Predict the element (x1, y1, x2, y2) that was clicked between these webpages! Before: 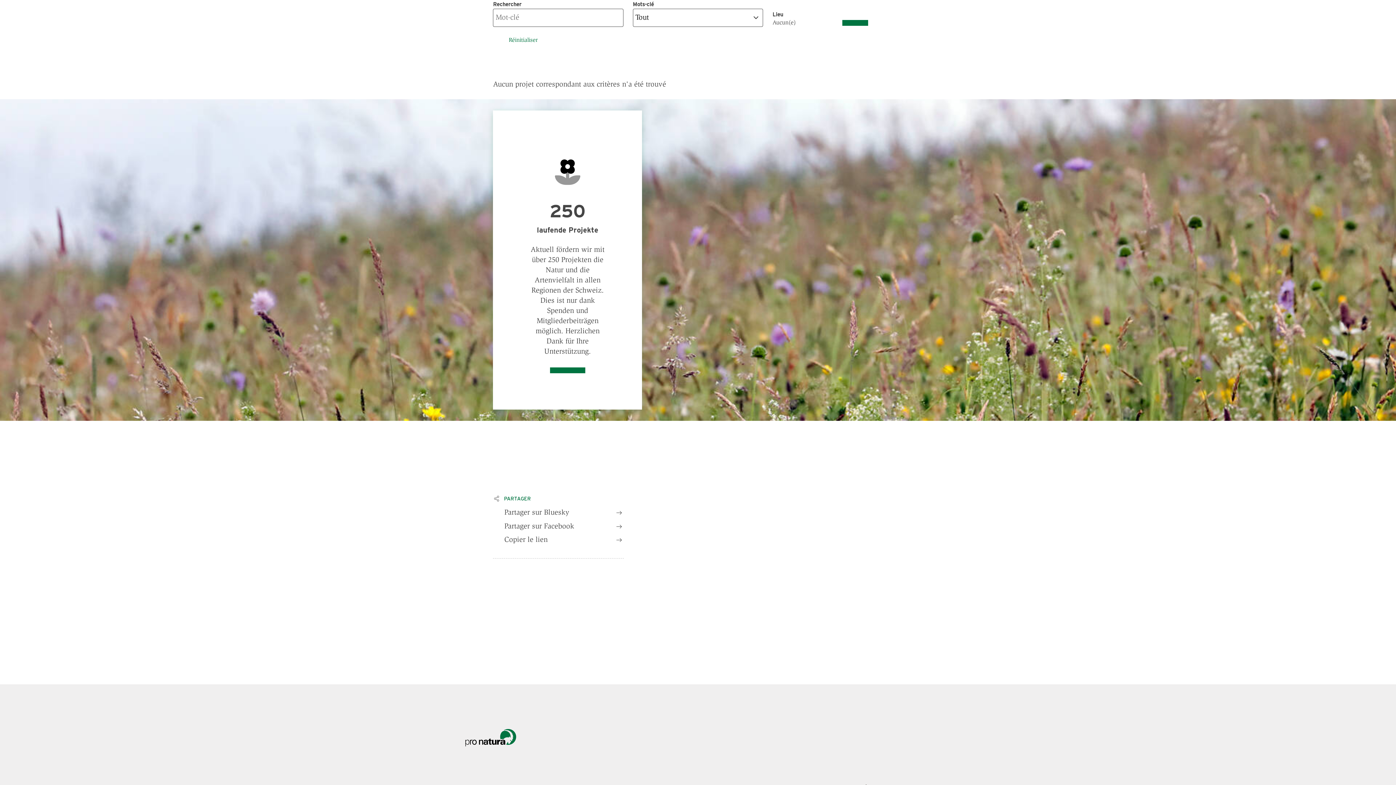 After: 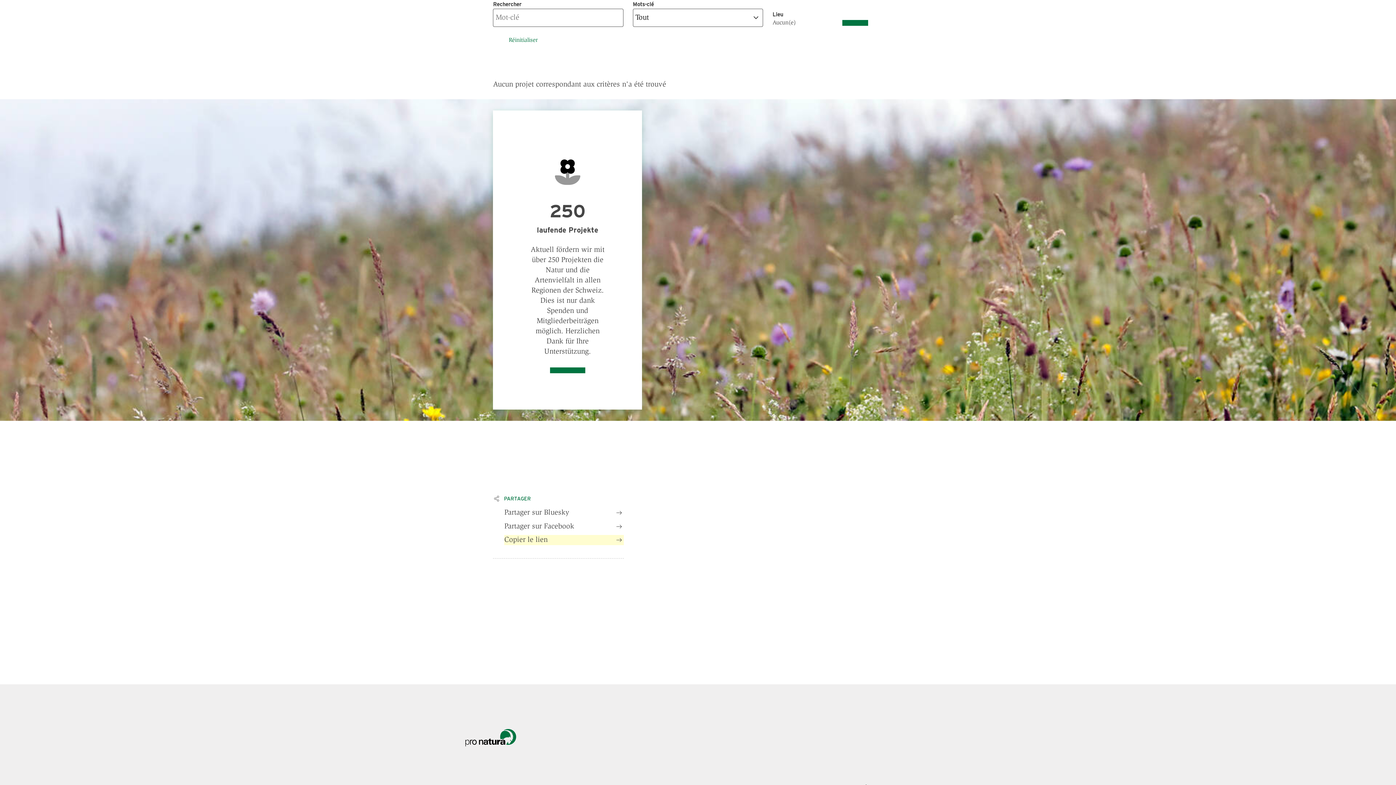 Action: bbox: (504, 535, 623, 545) label: Copier le lien